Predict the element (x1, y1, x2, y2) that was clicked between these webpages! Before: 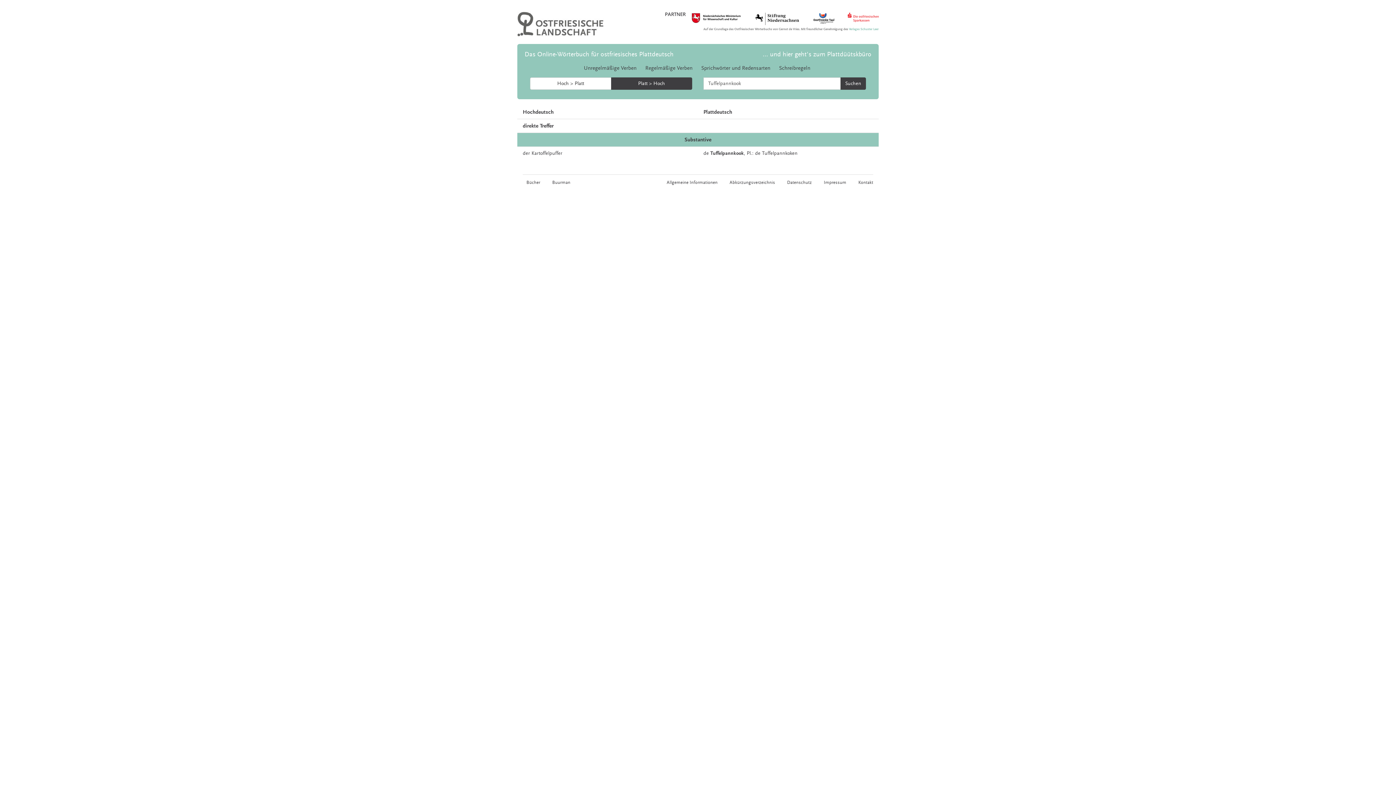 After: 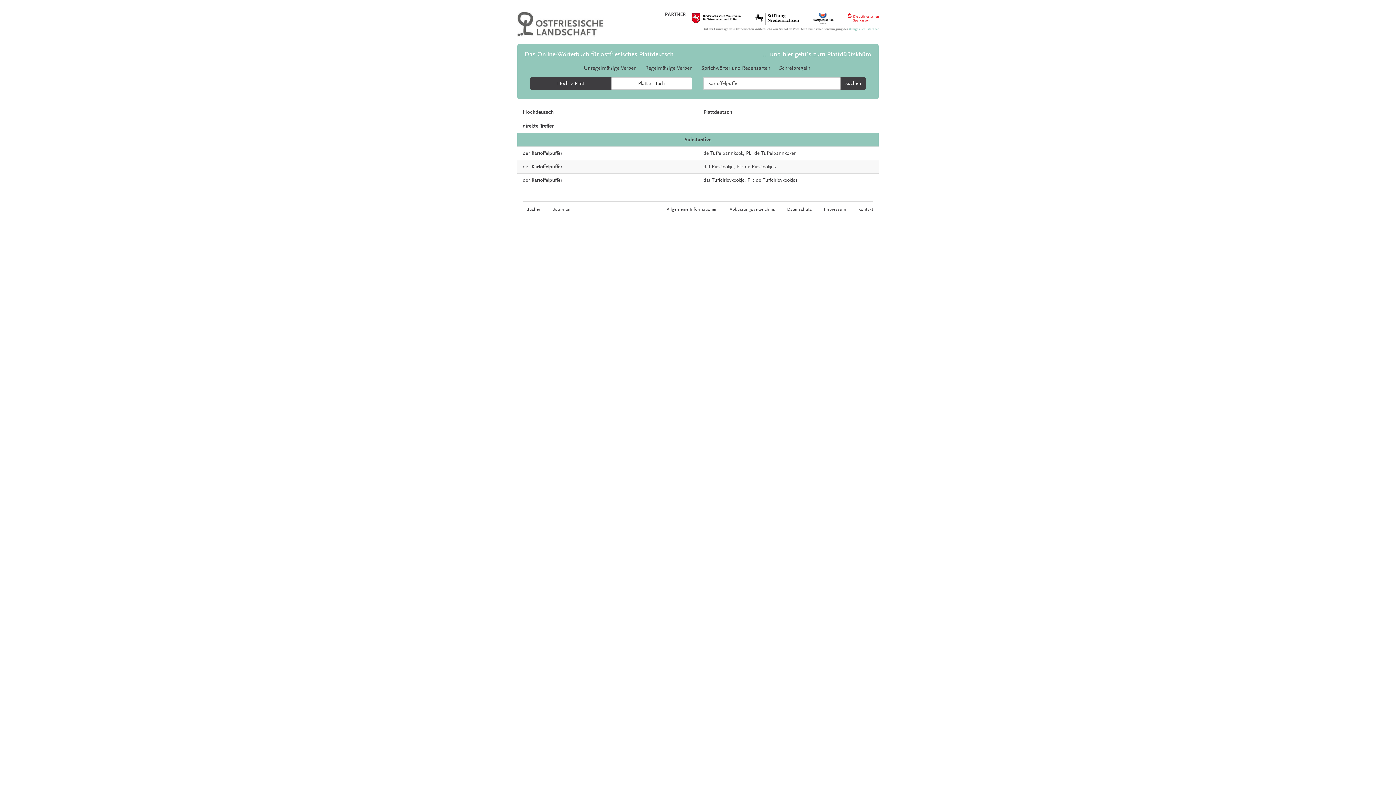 Action: bbox: (531, 150, 562, 156) label: Kartoffelpuffer